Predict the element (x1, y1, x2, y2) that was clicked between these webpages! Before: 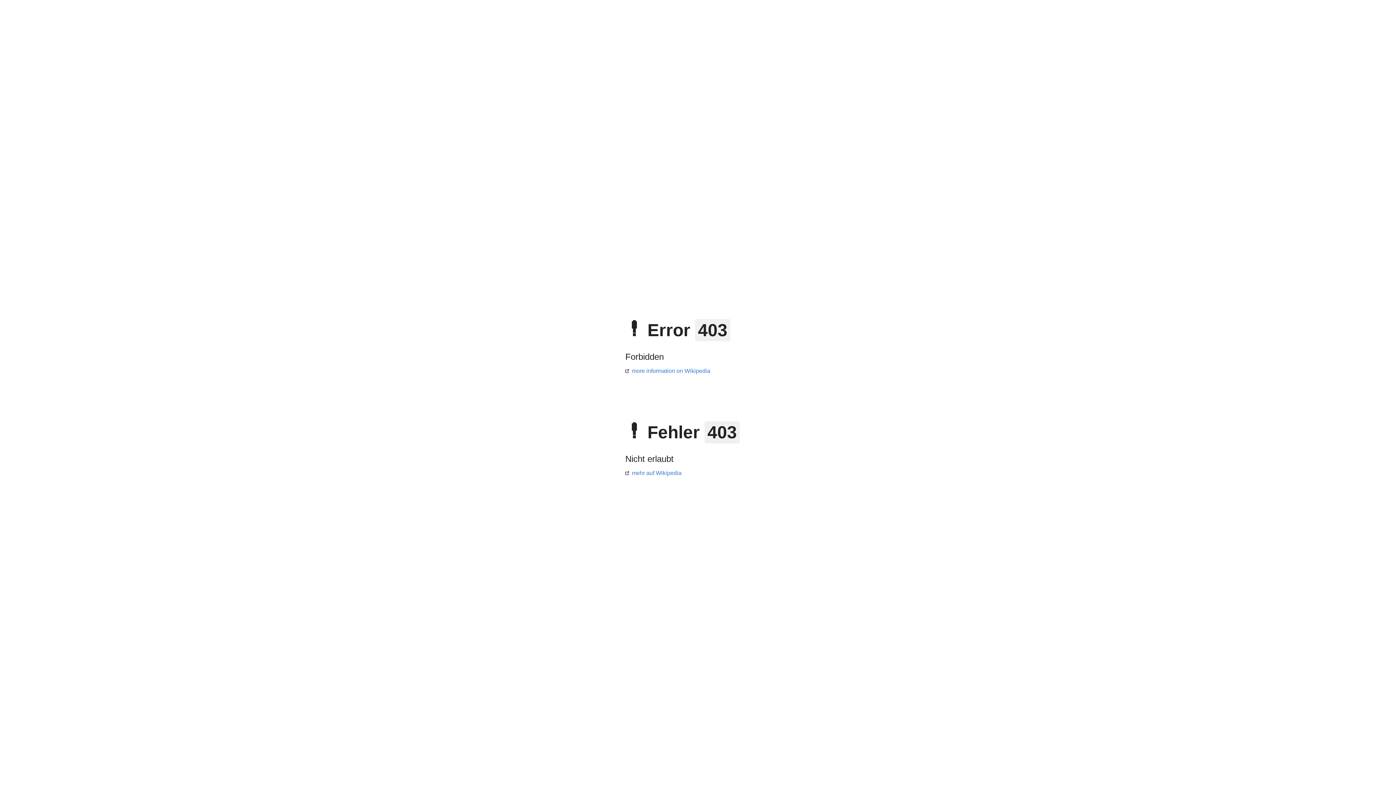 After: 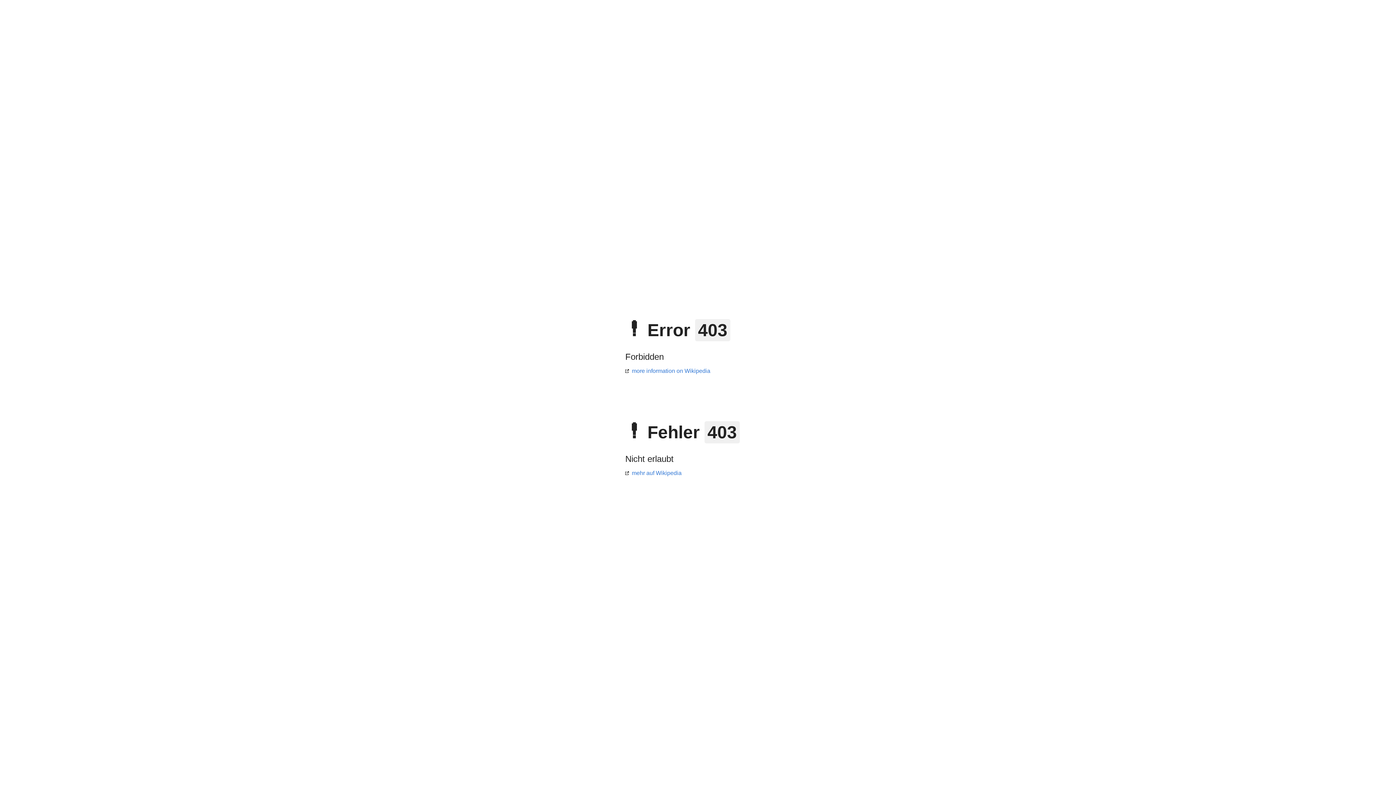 Action: bbox: (625, 470, 681, 476) label: mehr auf Wikipedia